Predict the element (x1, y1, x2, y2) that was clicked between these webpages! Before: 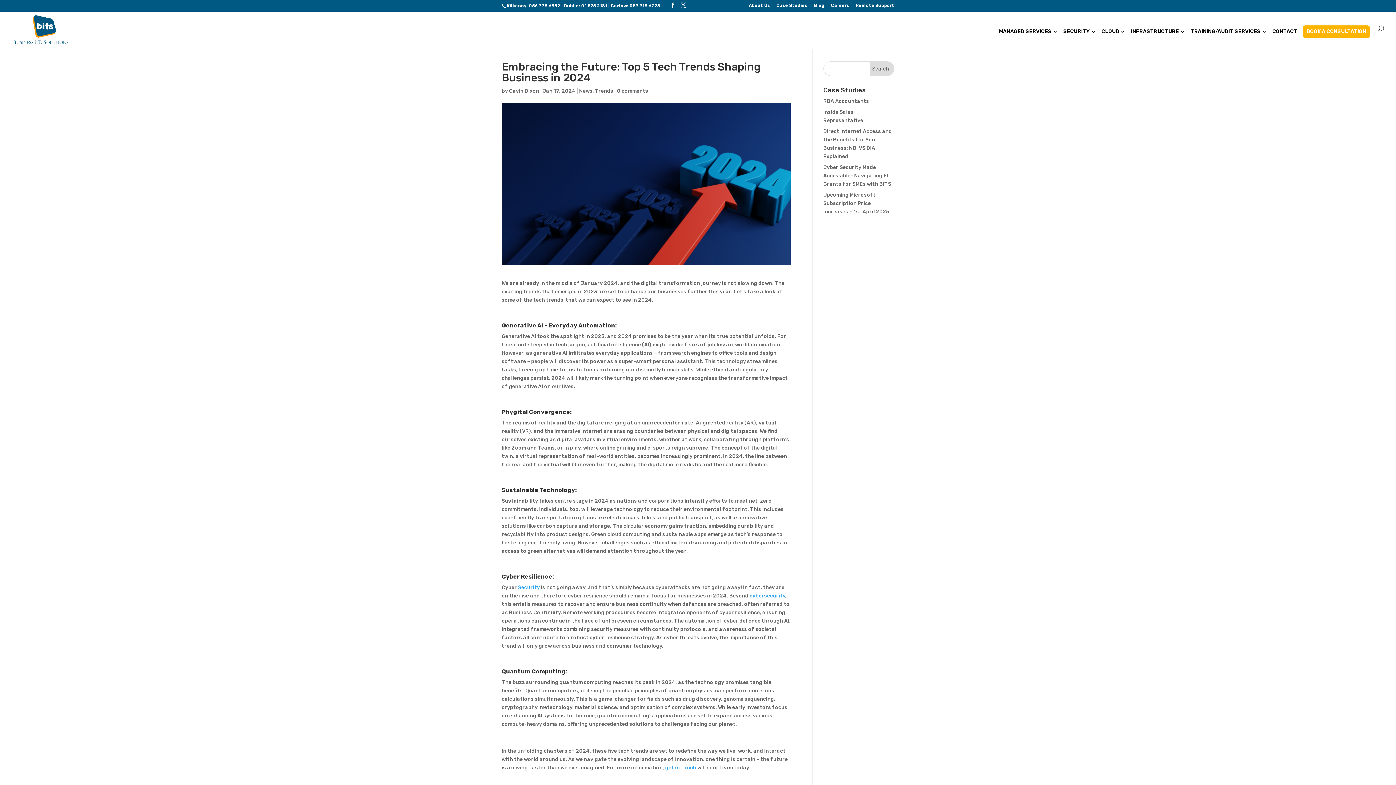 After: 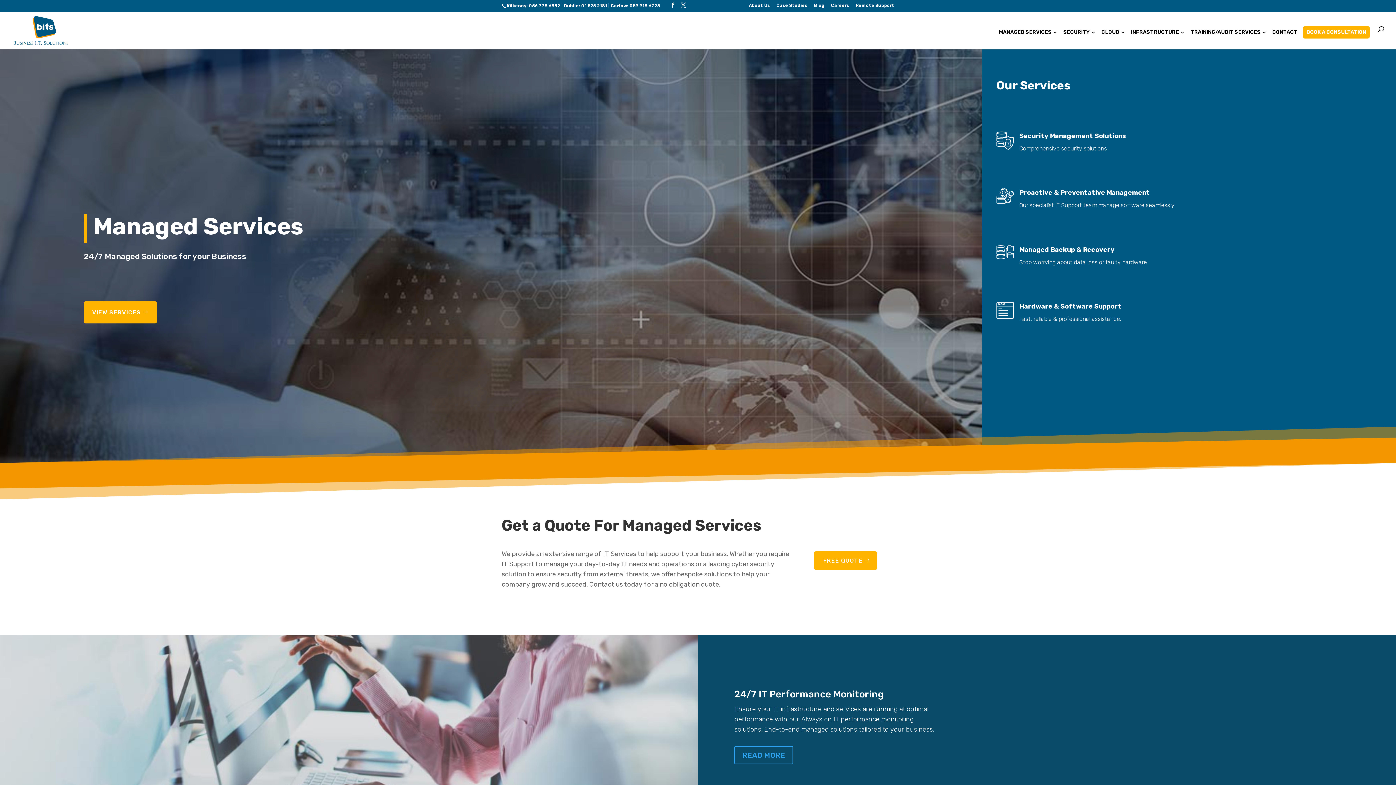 Action: label: MANAGED SERVICES bbox: (999, 29, 1058, 48)